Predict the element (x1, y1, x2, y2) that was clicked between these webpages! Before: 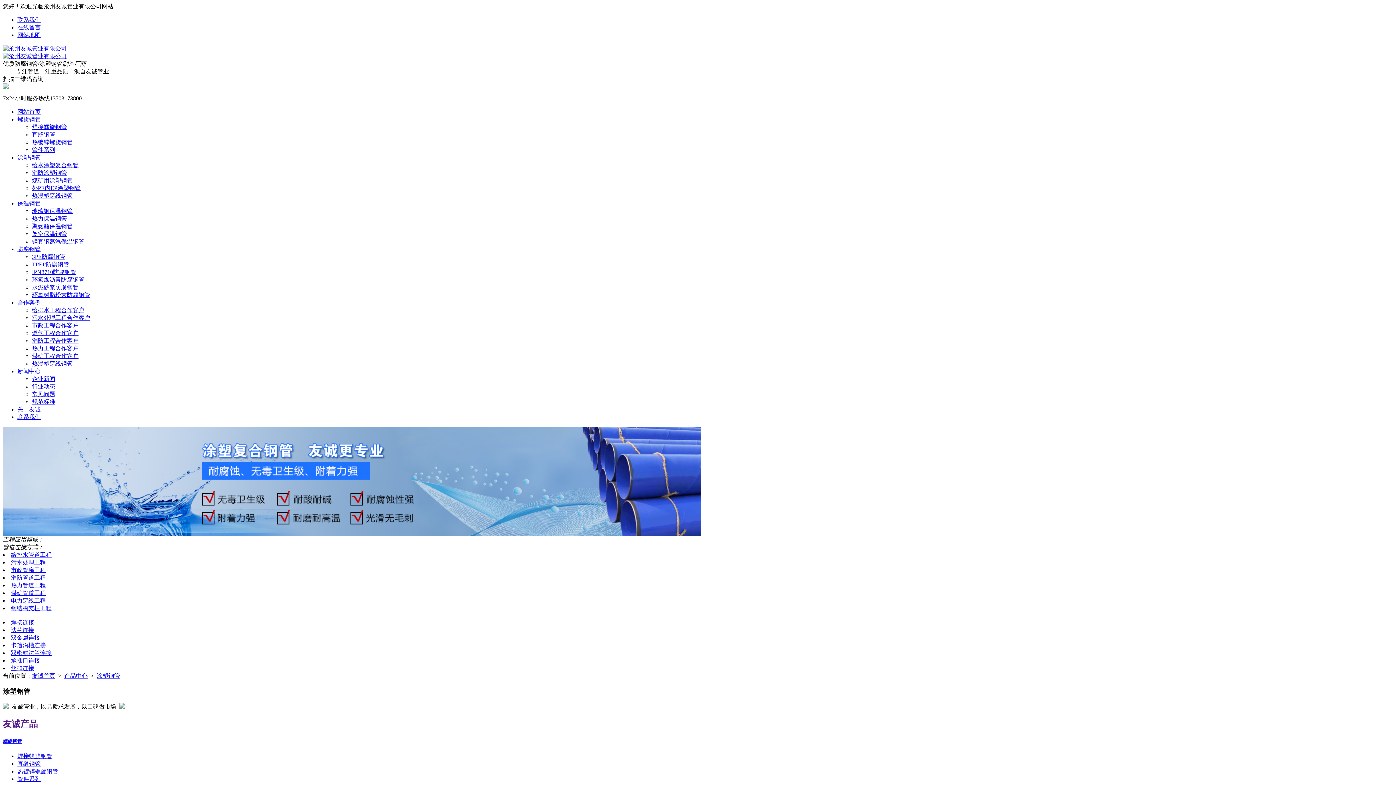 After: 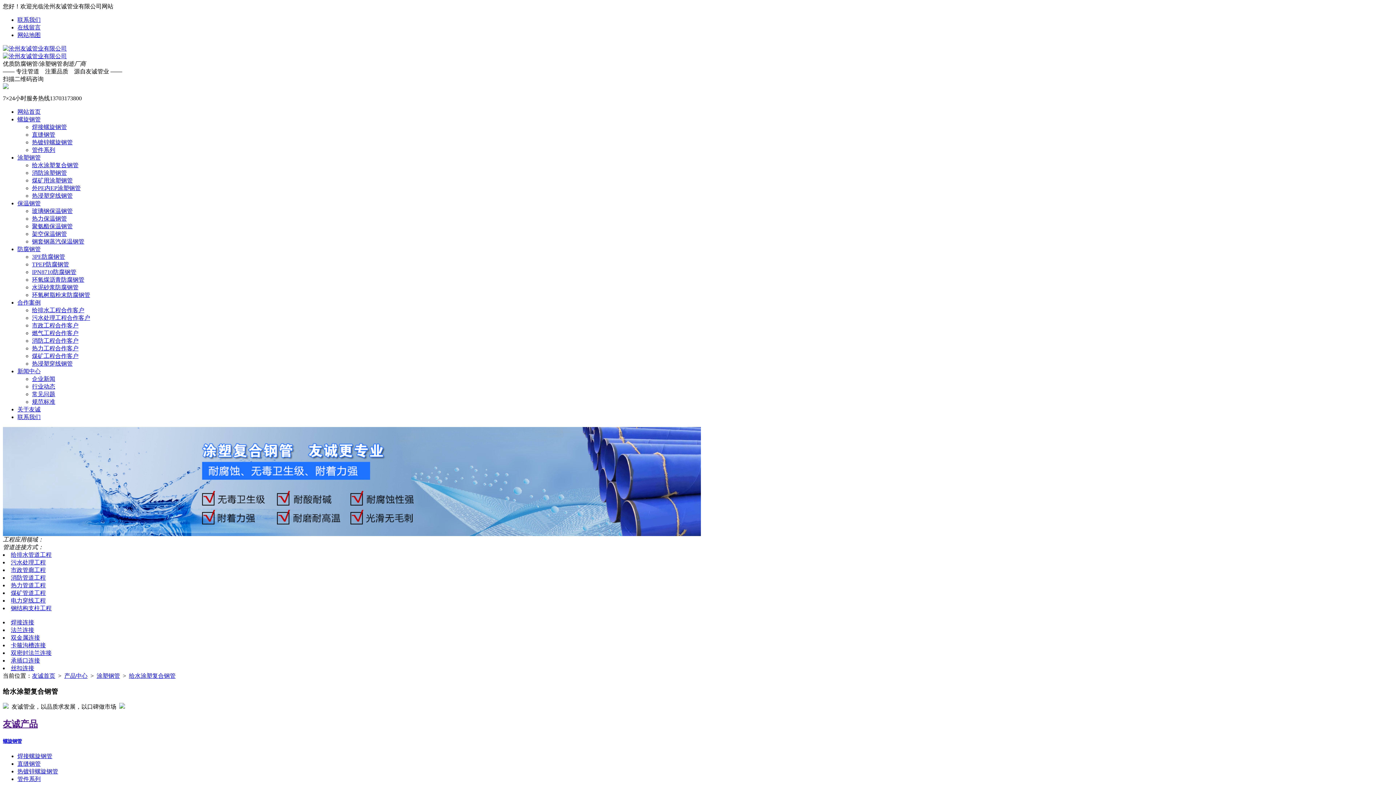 Action: bbox: (32, 162, 78, 168) label: 给水涂塑复合钢管